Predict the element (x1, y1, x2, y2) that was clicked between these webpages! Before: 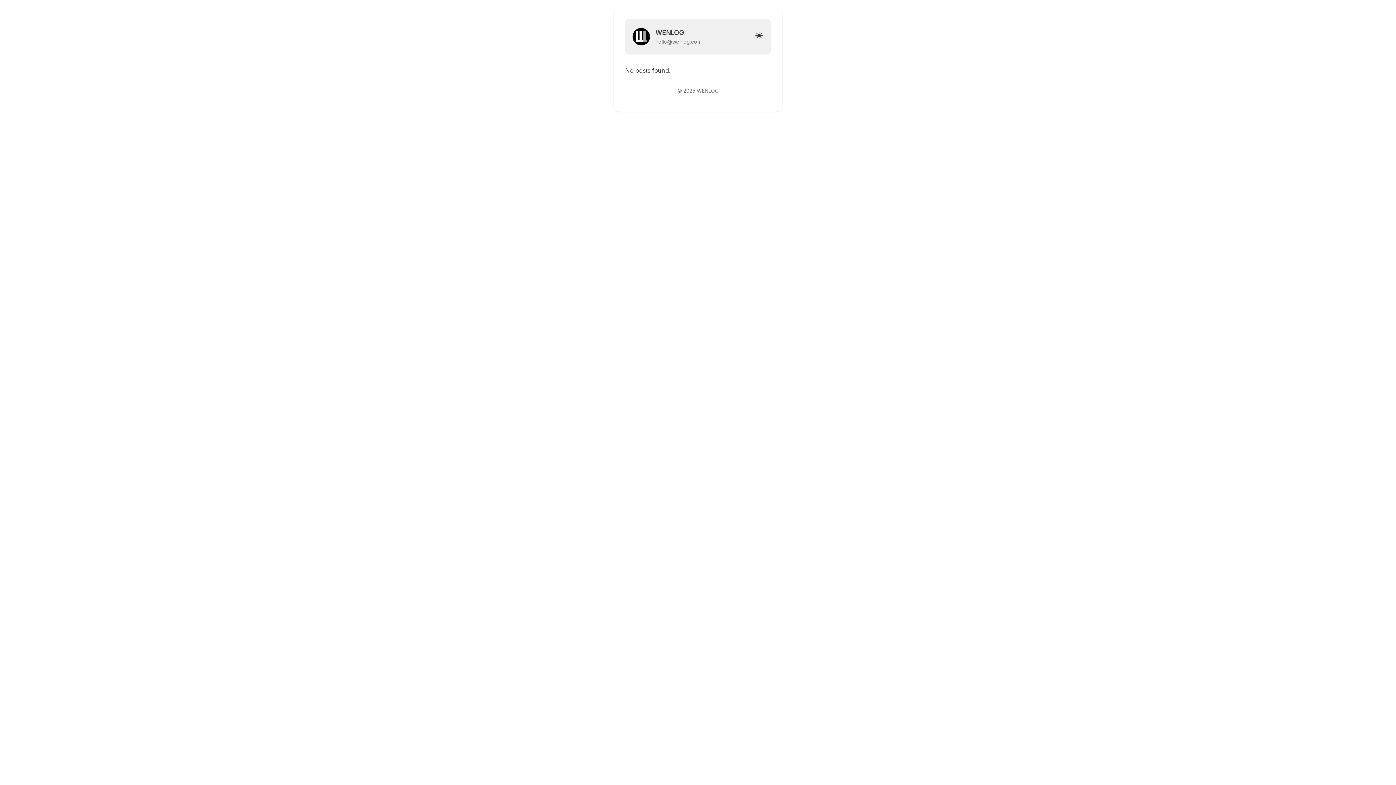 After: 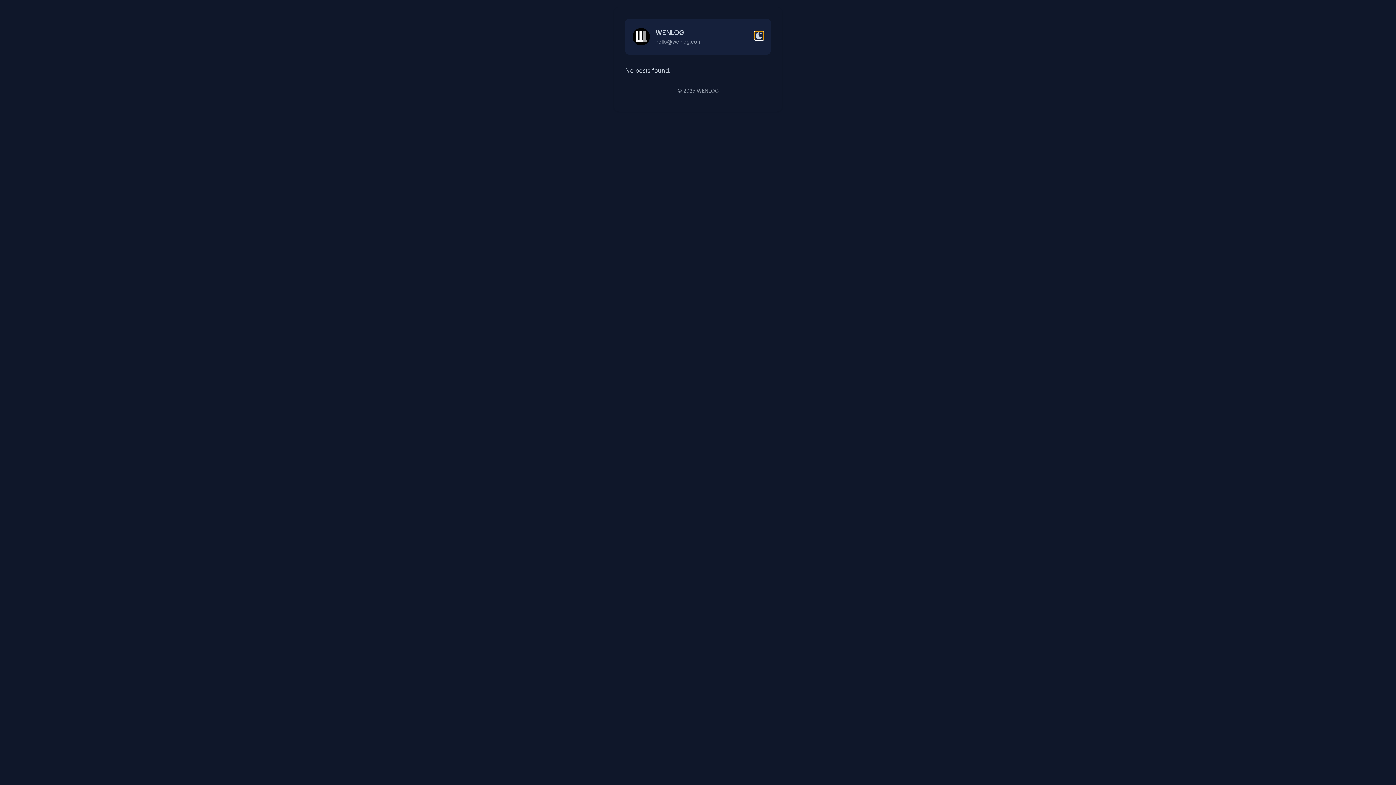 Action: bbox: (754, 31, 763, 40) label: Toggle dark mode